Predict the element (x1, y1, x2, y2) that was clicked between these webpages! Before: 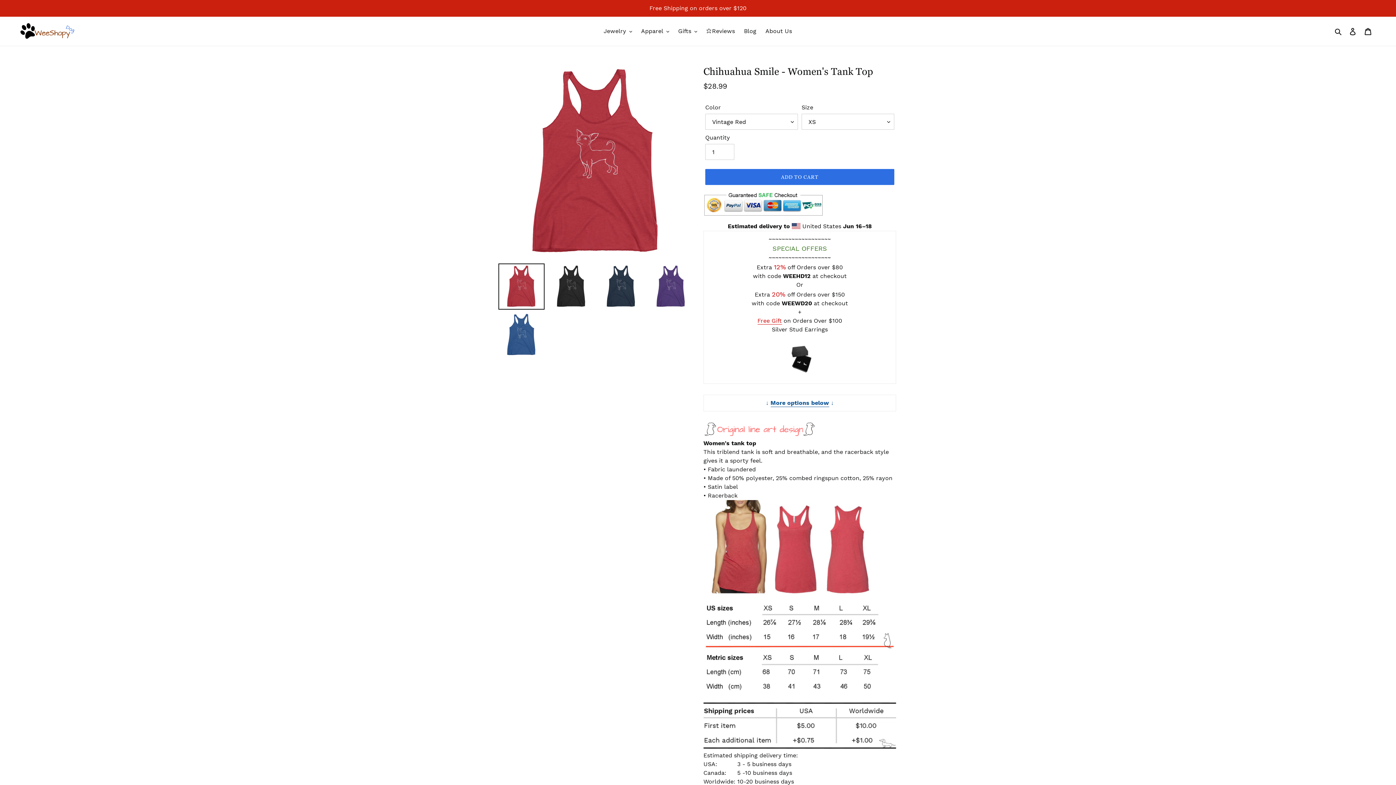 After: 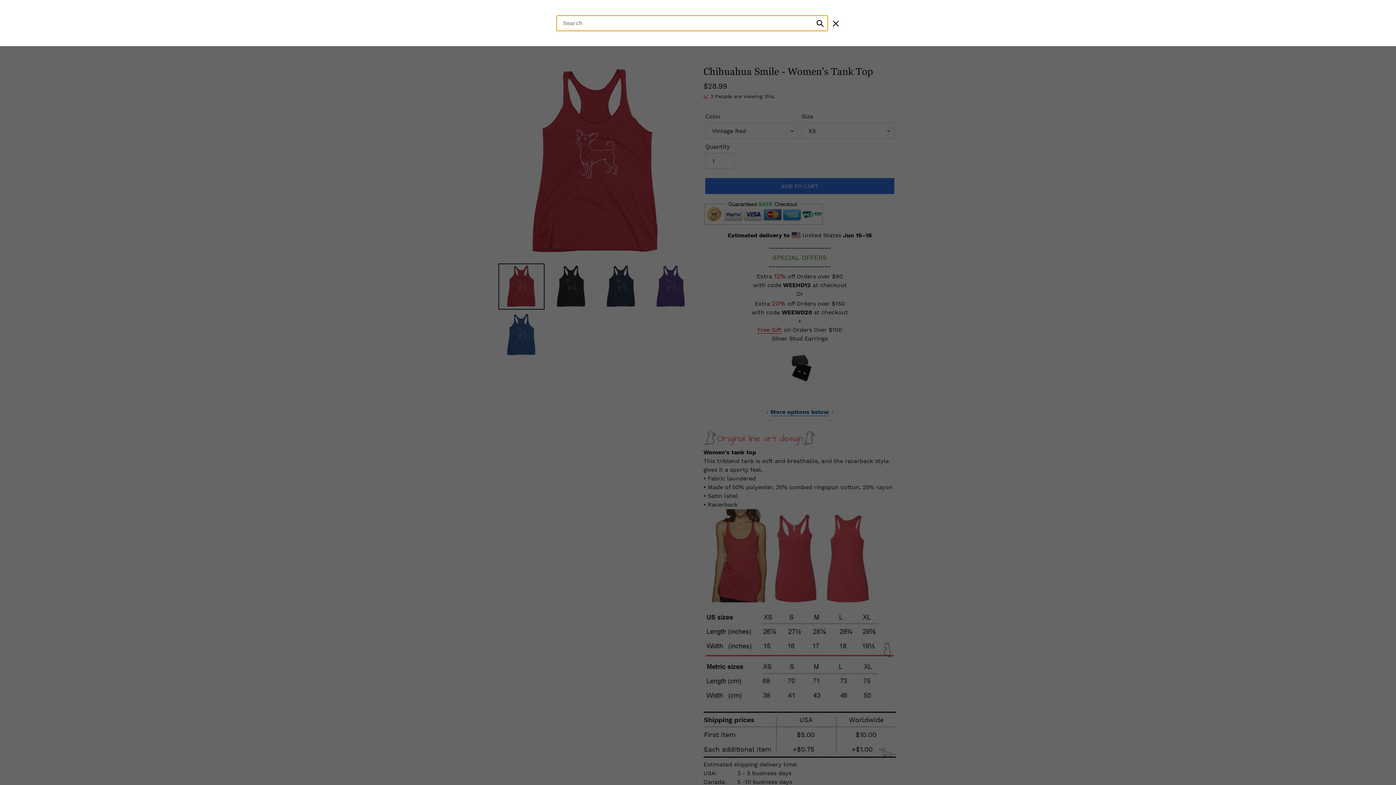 Action: bbox: (1332, 26, 1345, 36) label: Search